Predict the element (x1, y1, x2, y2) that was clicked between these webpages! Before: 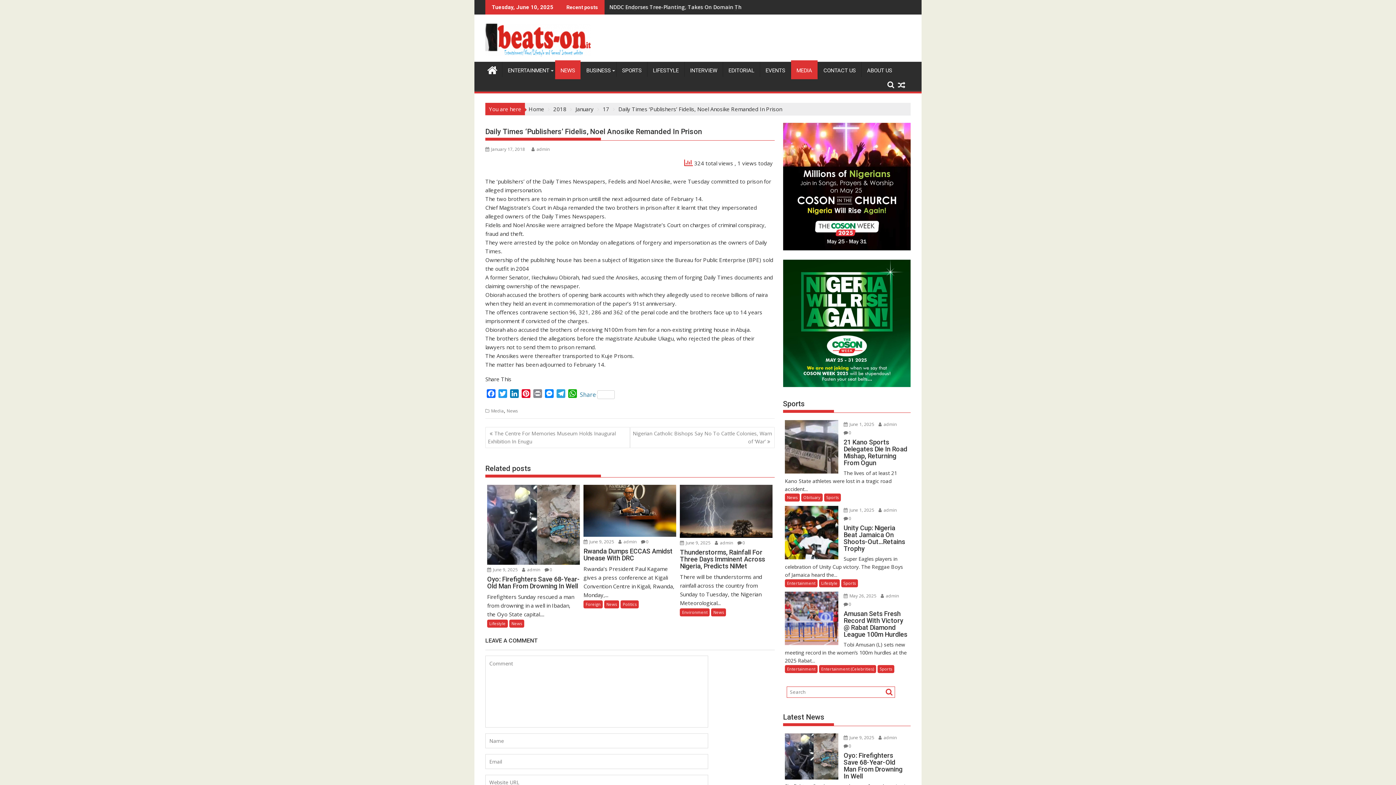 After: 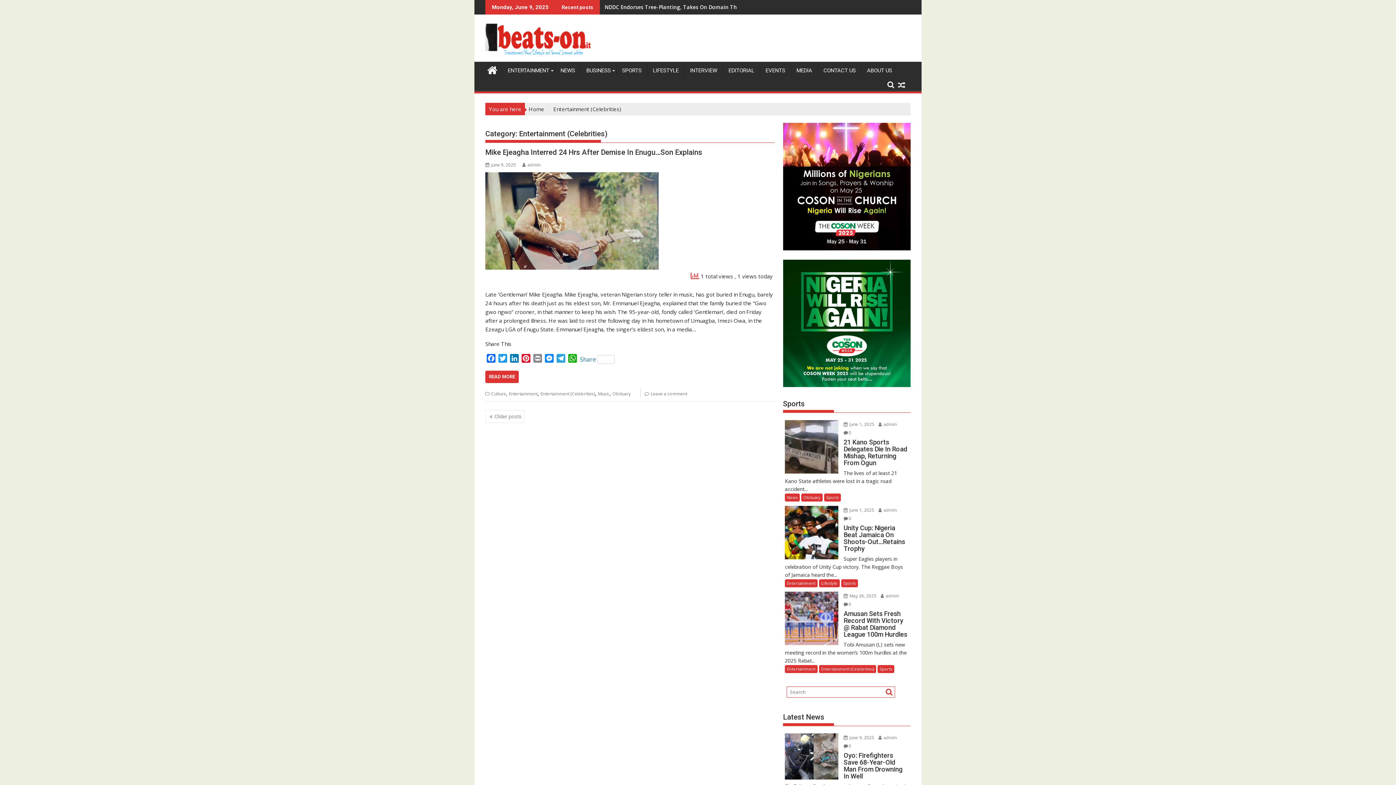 Action: bbox: (819, 665, 876, 673) label: Entertainment (Celebrities)